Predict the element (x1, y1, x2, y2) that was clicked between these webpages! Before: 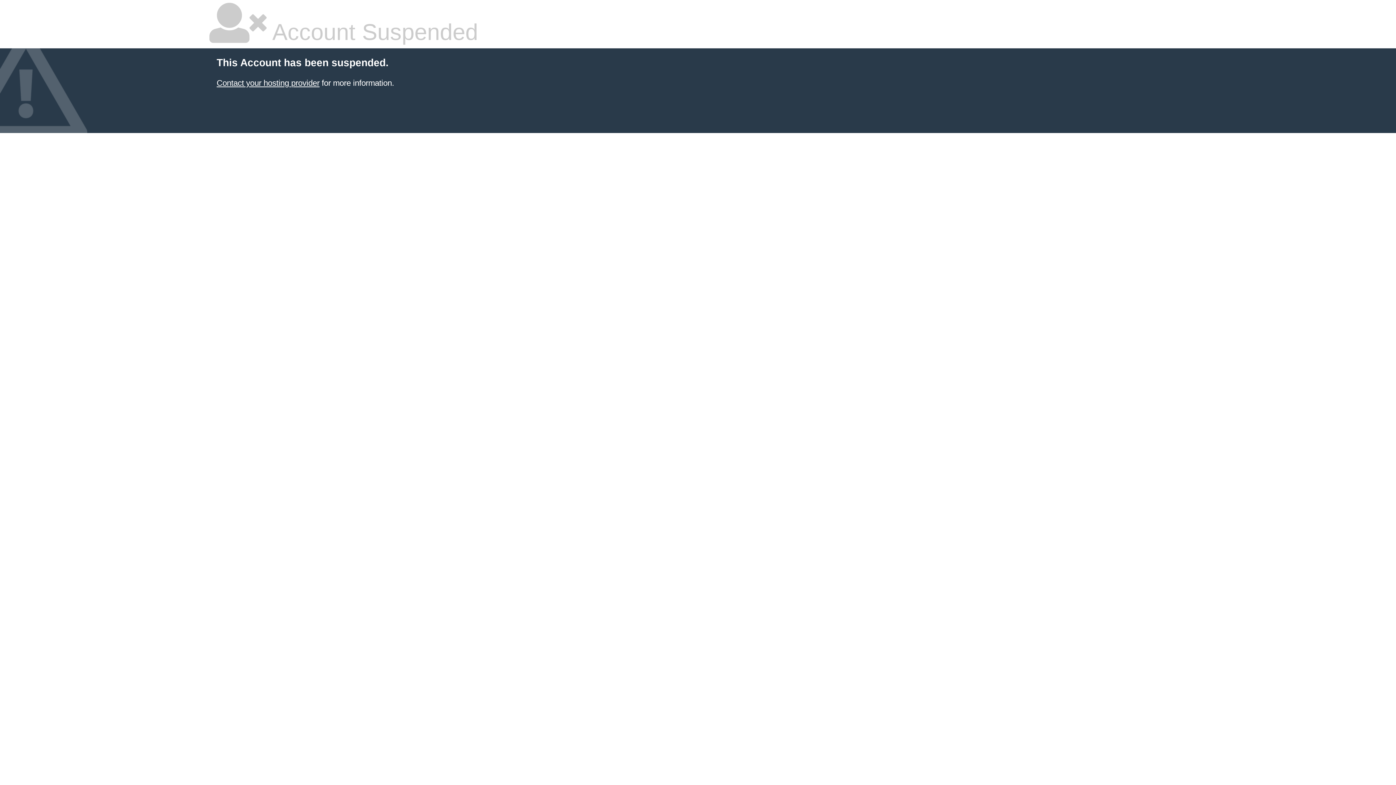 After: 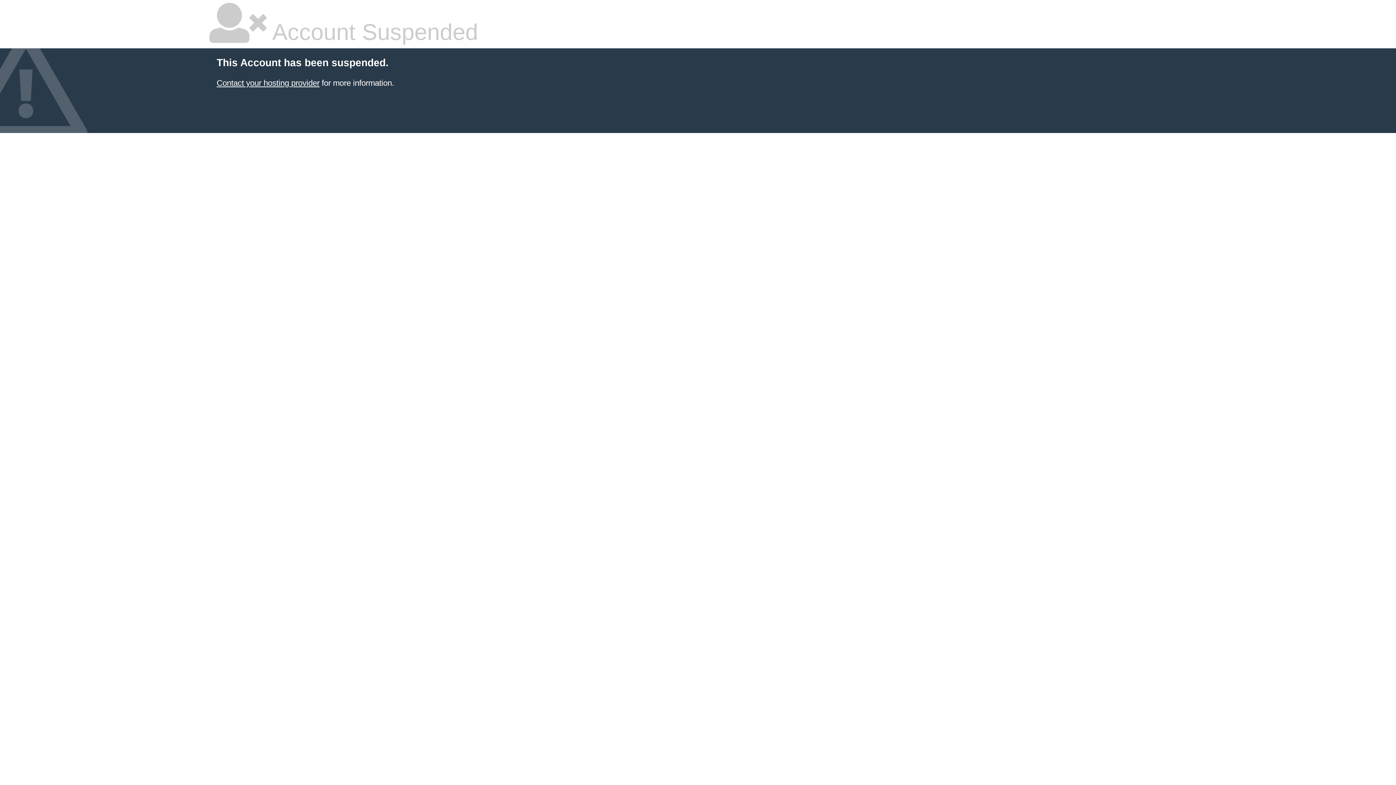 Action: bbox: (216, 78, 319, 87) label: Contact your hosting provider